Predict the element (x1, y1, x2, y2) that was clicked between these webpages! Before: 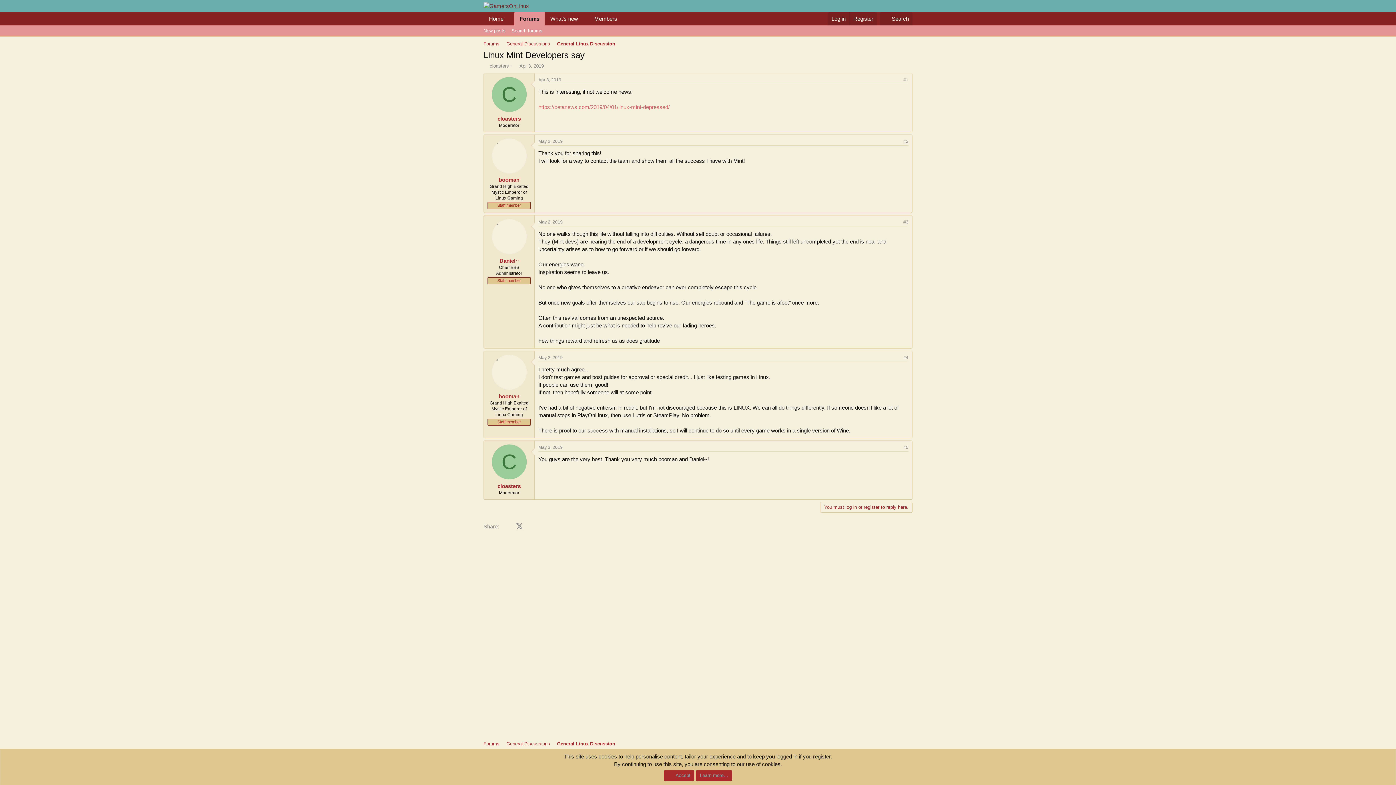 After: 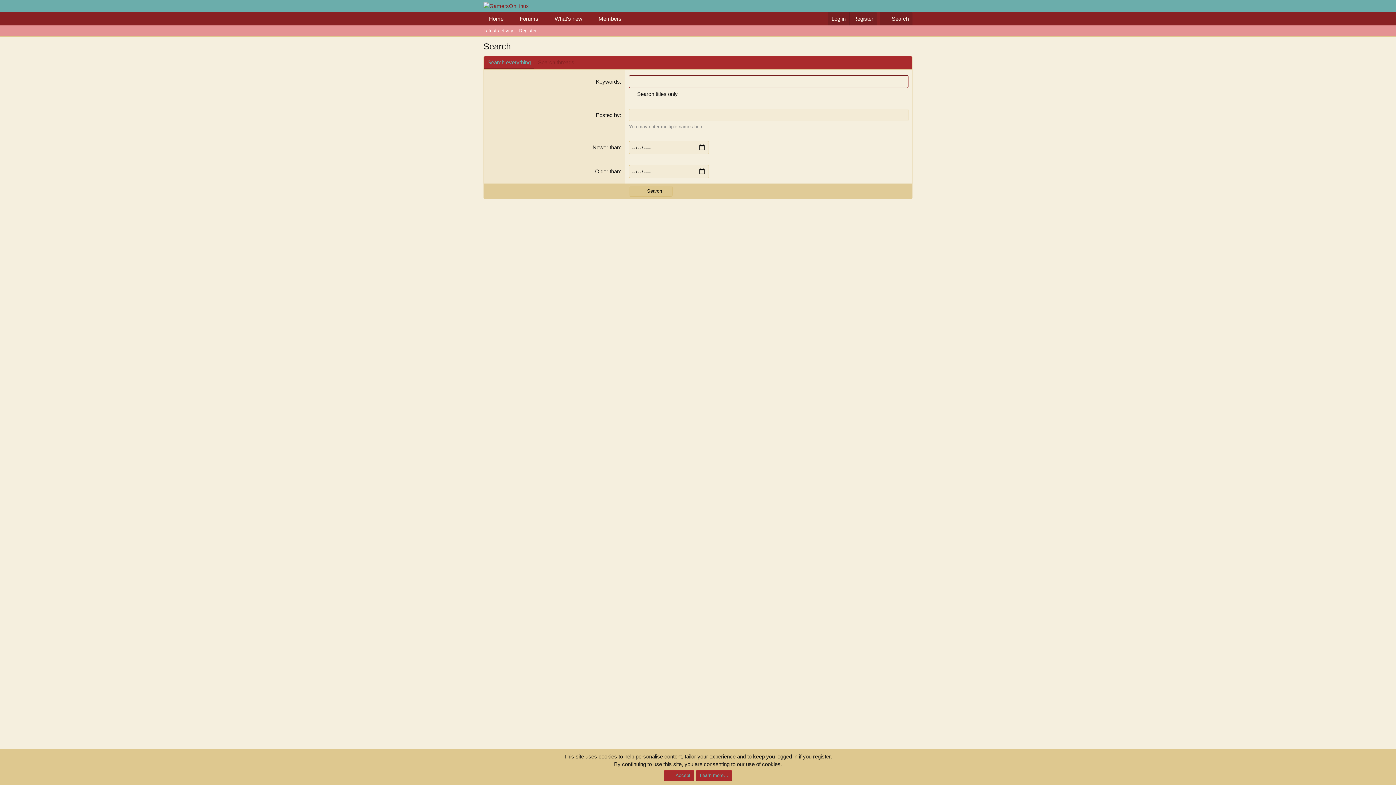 Action: bbox: (879, 12, 912, 25) label: Search